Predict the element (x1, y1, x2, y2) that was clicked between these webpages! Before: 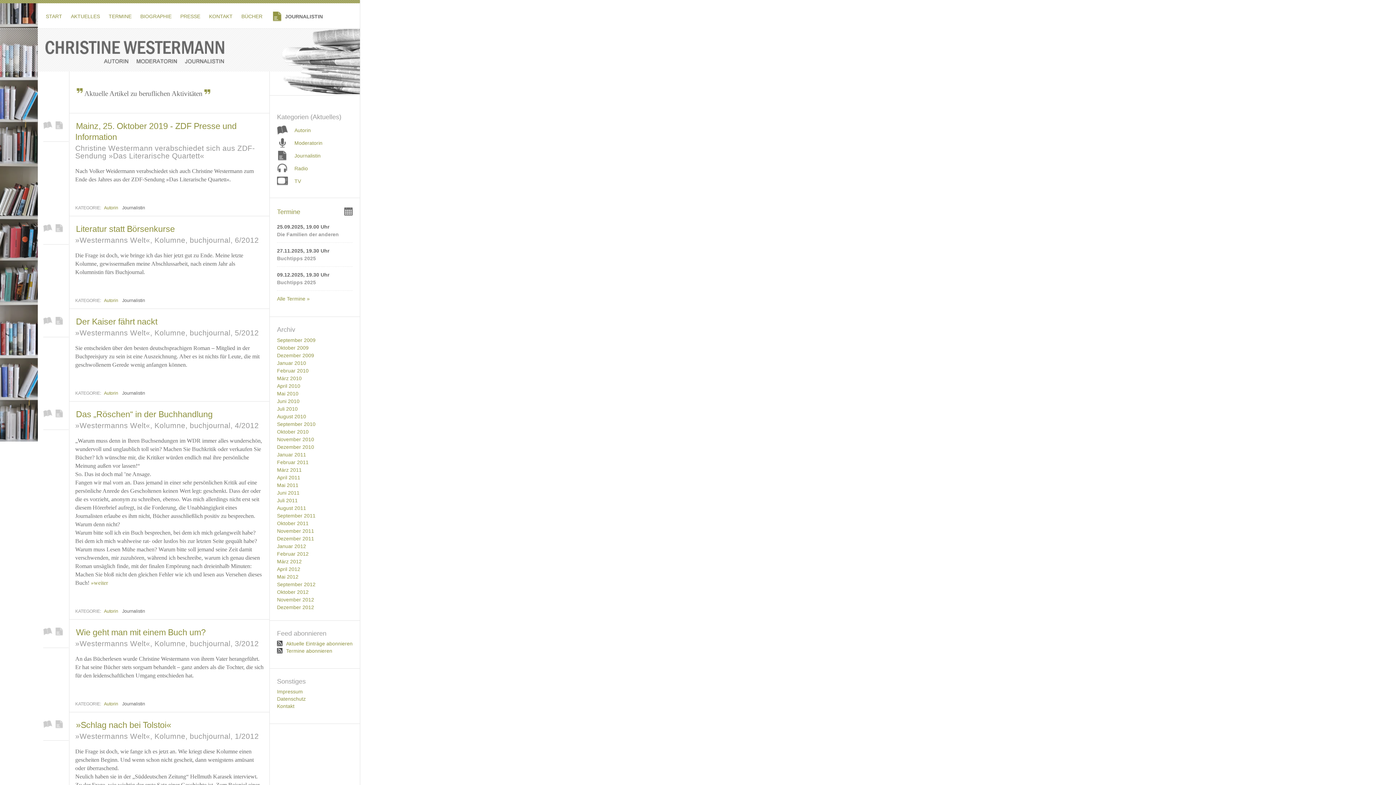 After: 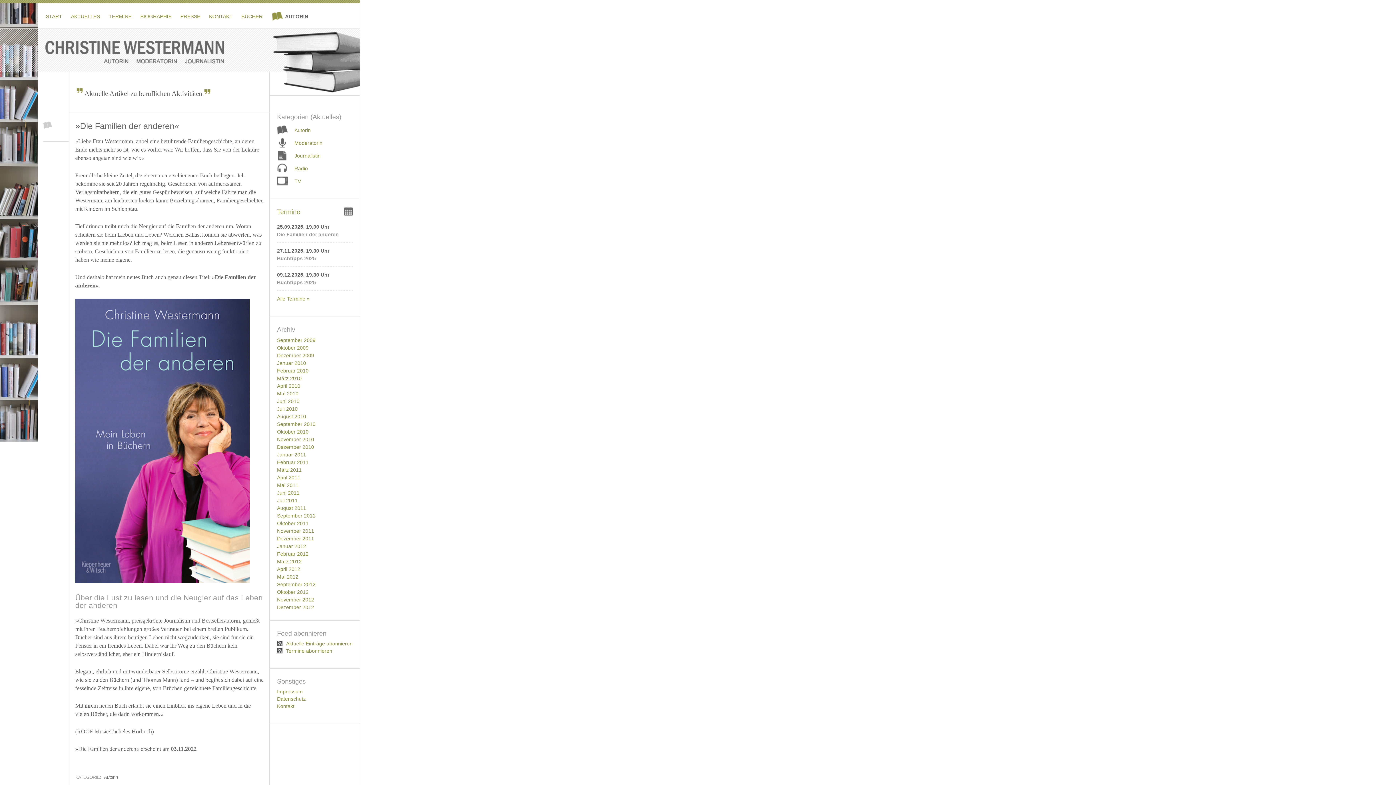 Action: bbox: (43, 123, 52, 129)